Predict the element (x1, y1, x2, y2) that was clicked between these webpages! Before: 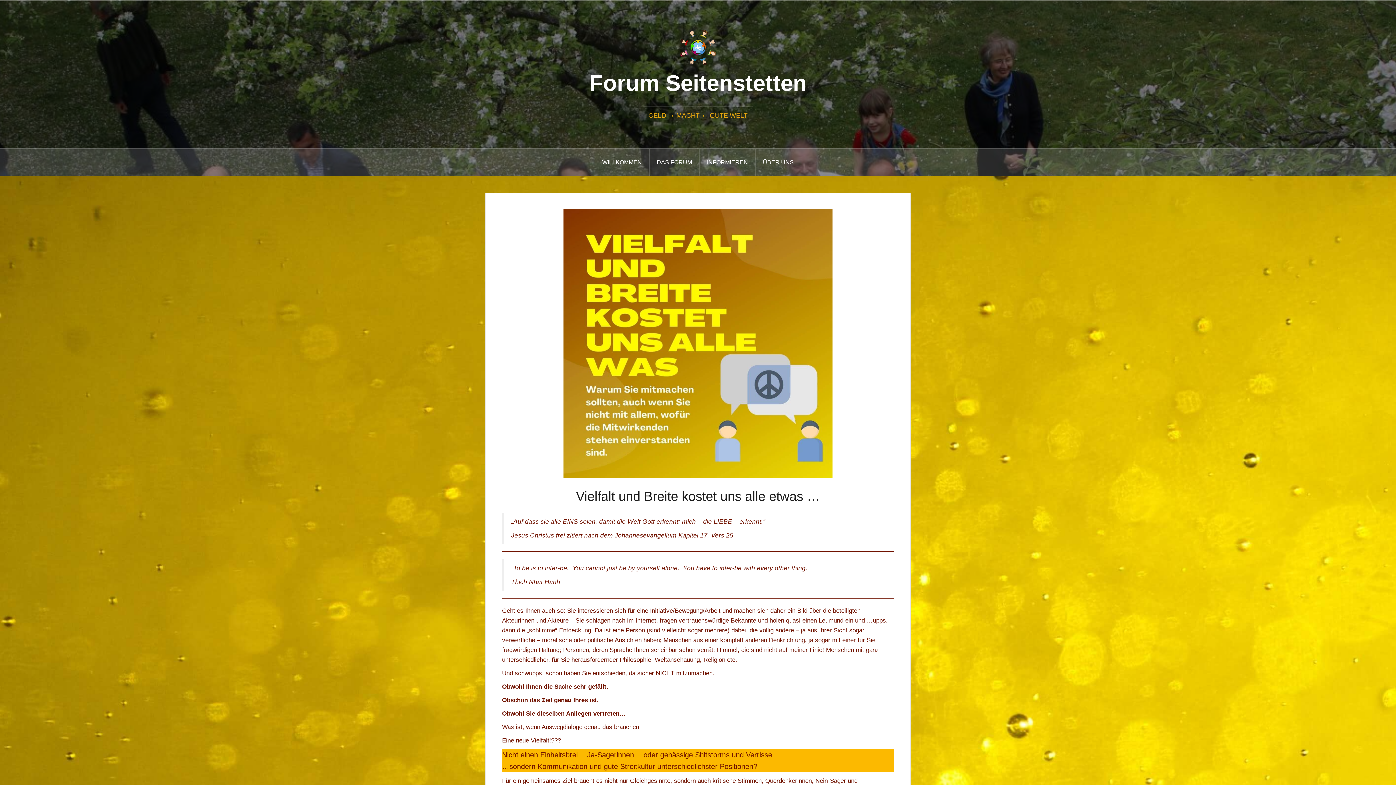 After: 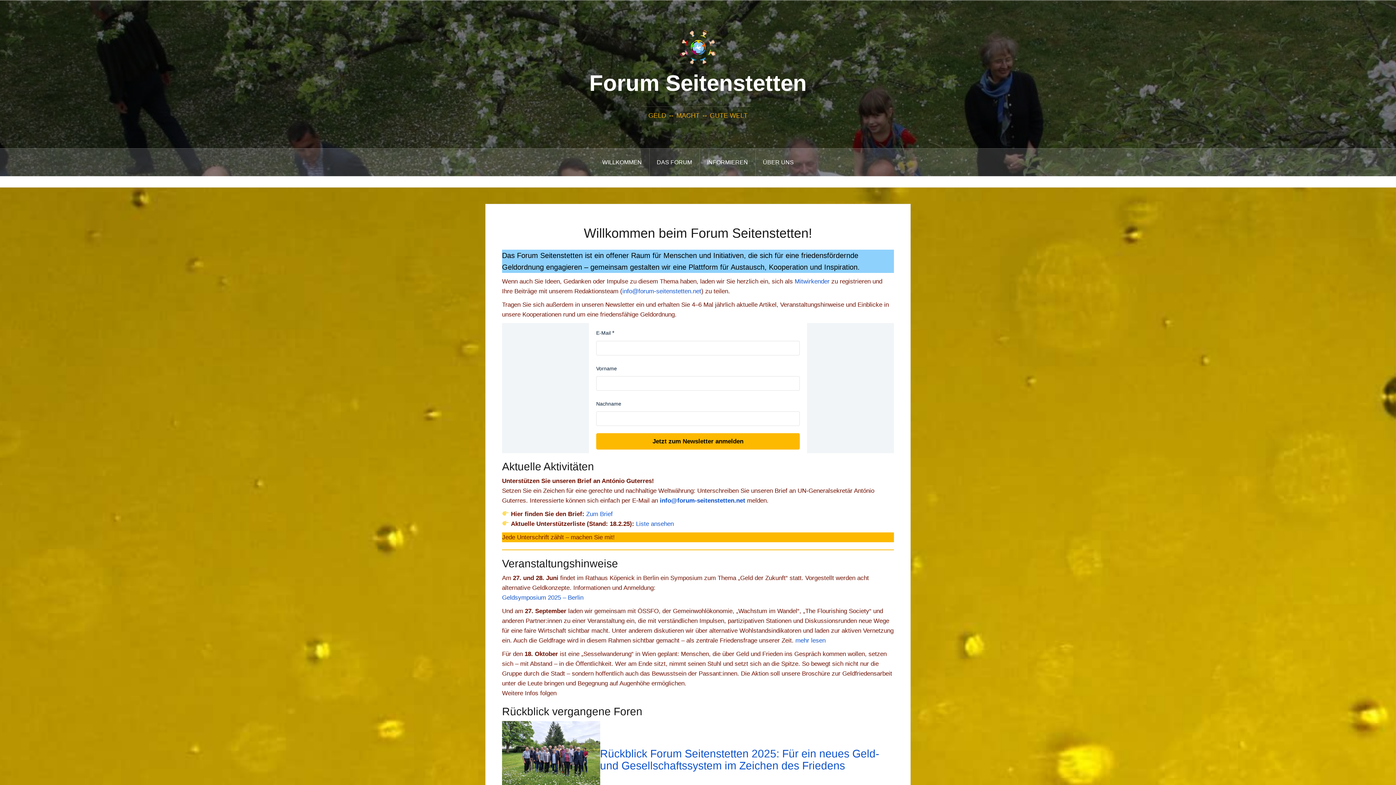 Action: label: Forum Seitenstetten bbox: (589, 70, 806, 95)